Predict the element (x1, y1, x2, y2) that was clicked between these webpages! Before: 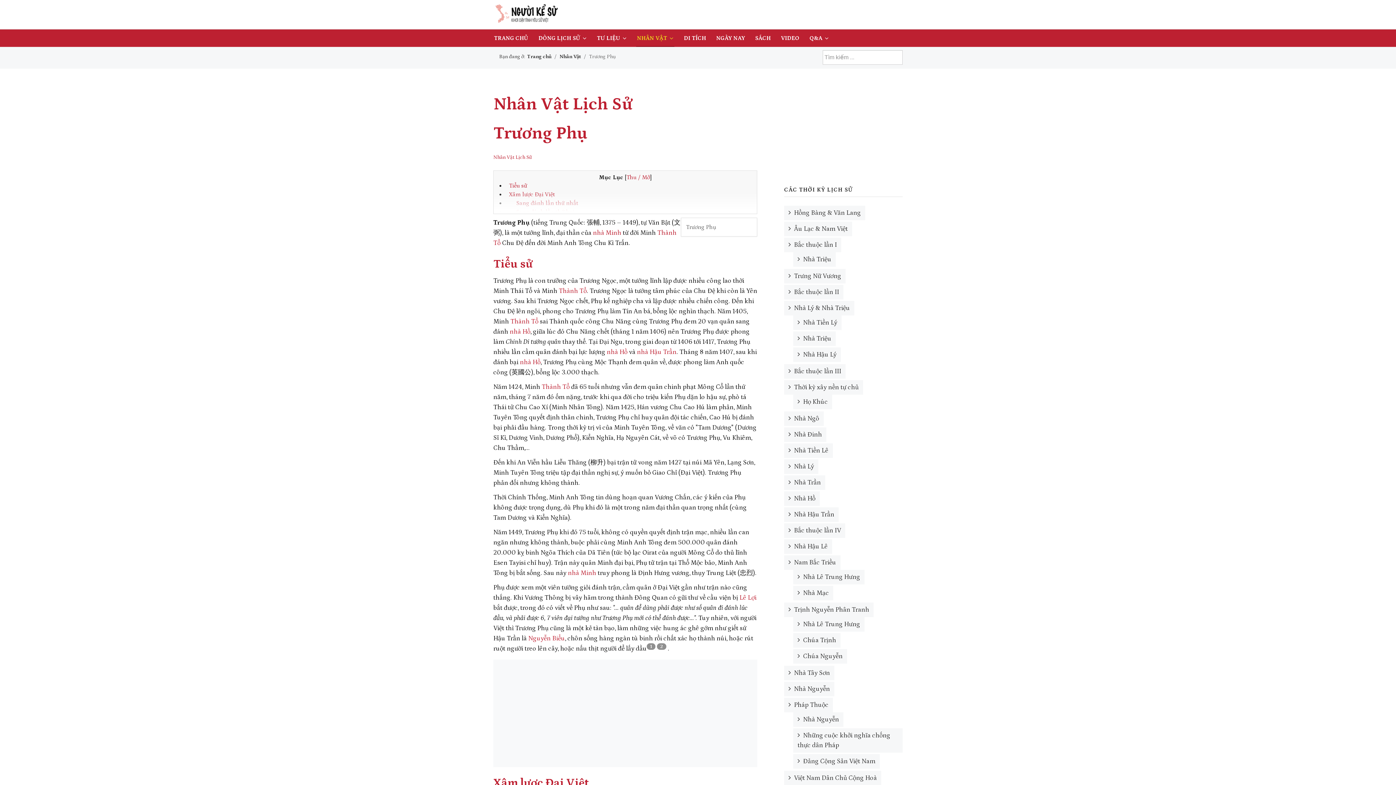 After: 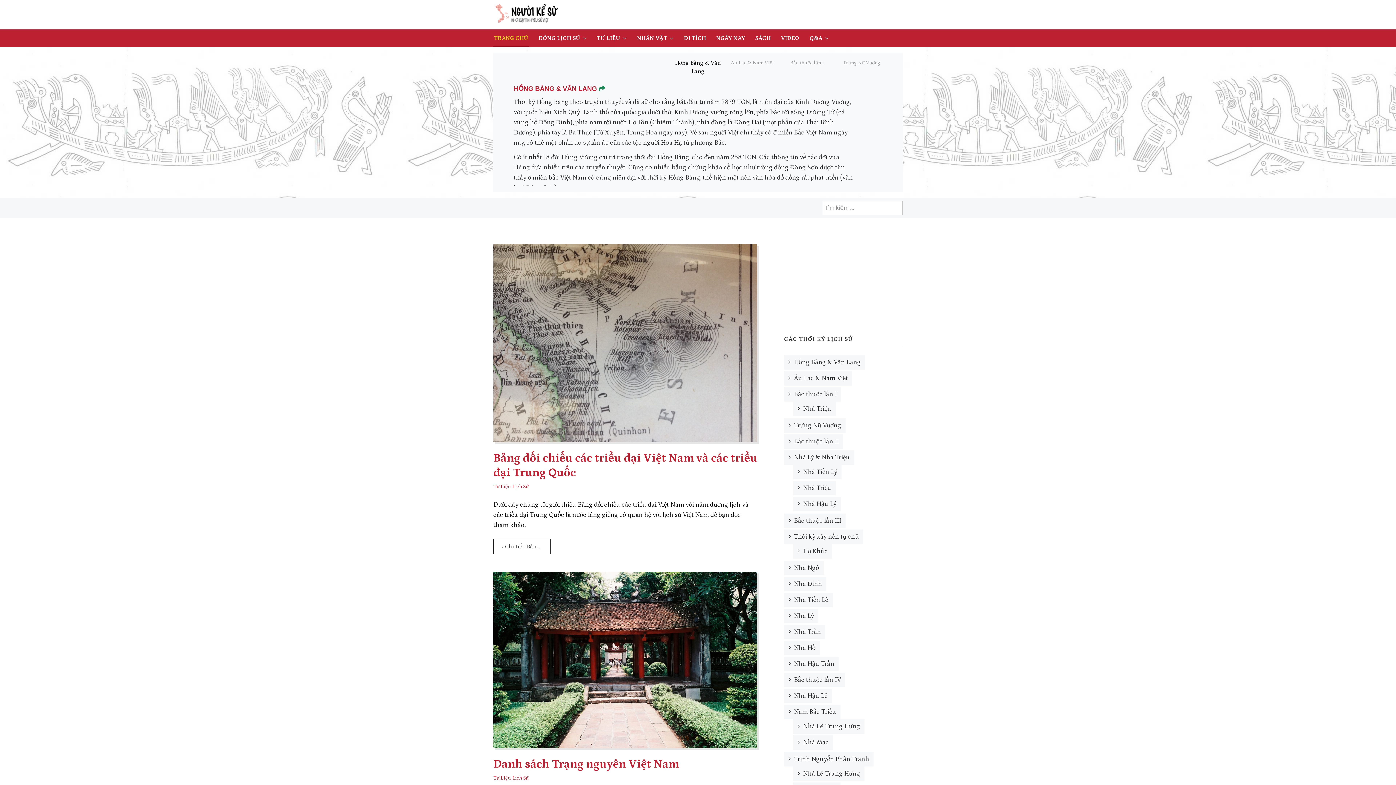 Action: label: TRANG CHỦ bbox: (493, 29, 529, 46)